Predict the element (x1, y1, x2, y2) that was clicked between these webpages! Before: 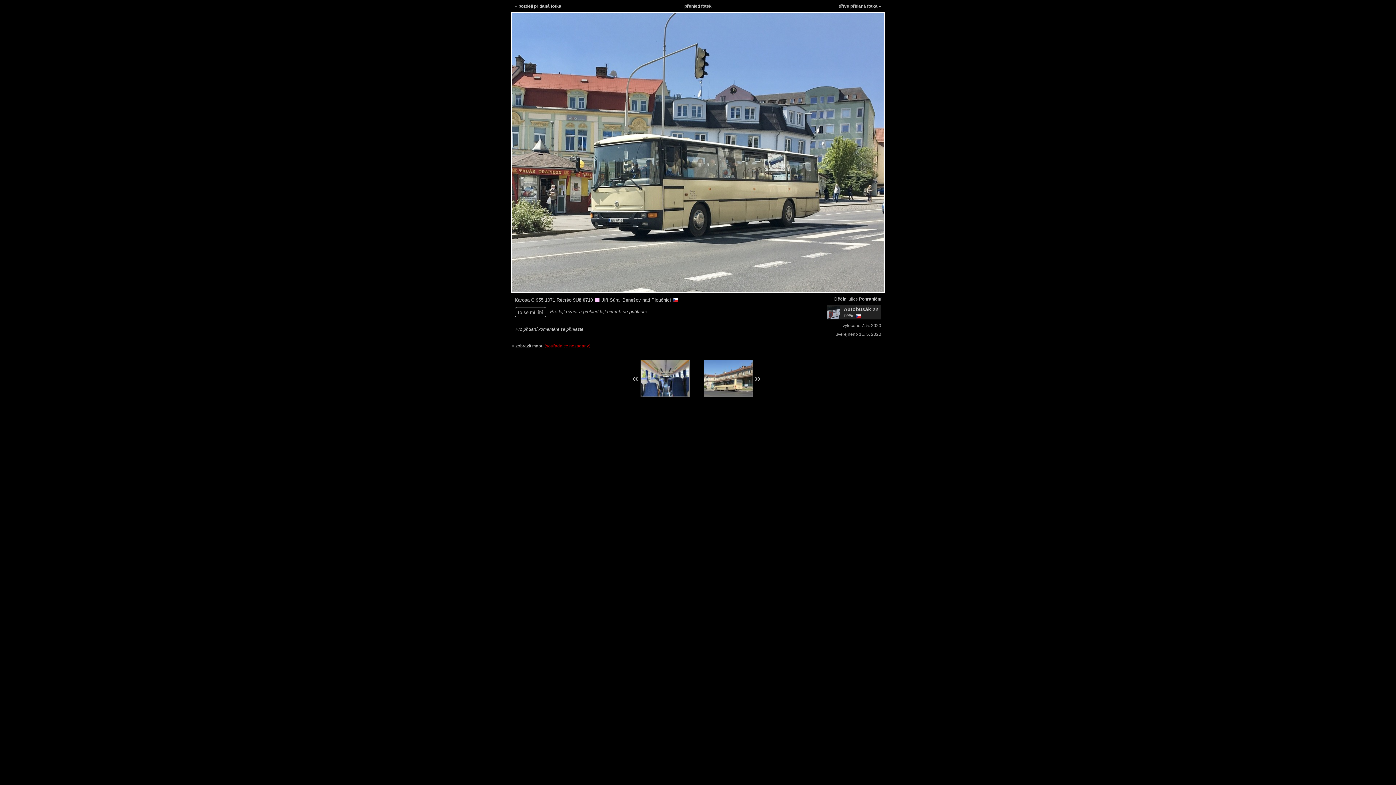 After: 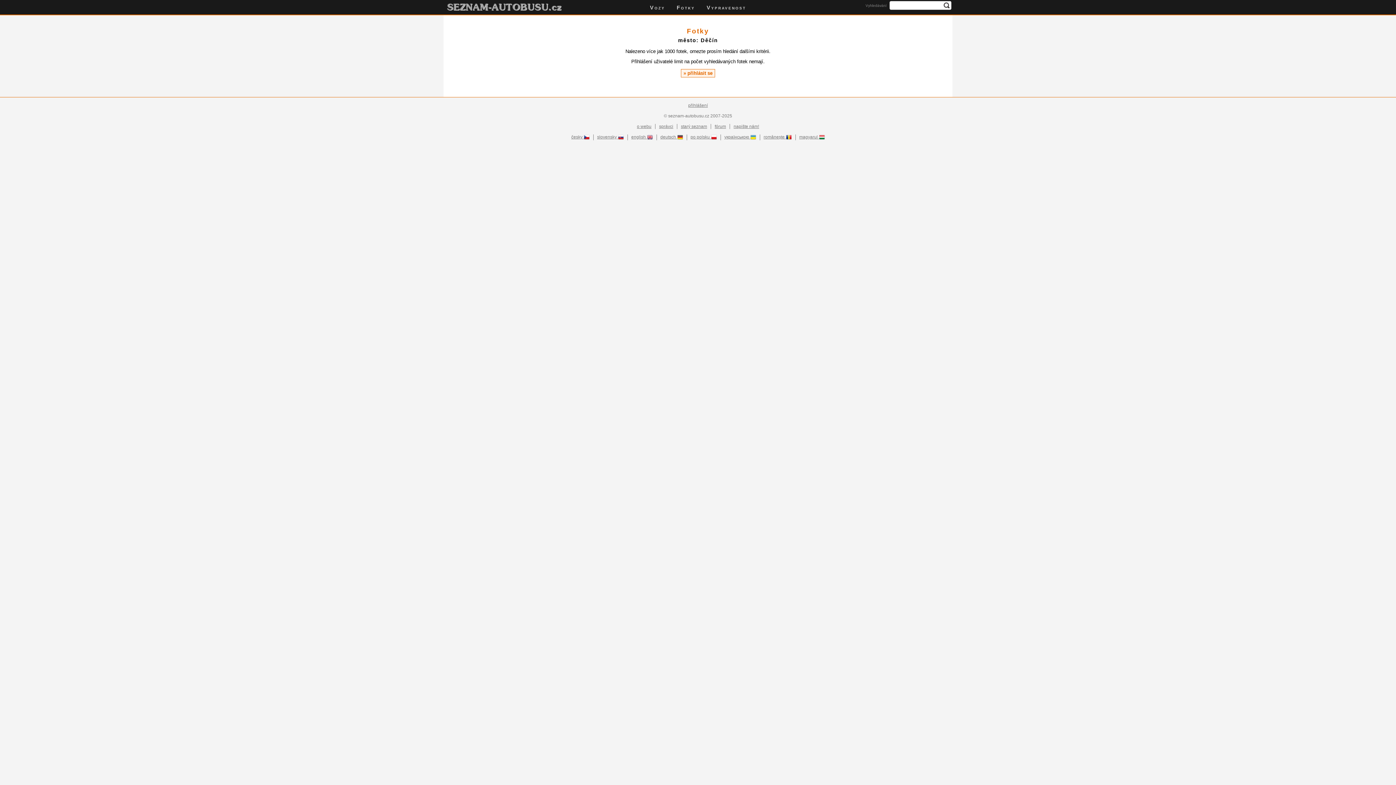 Action: bbox: (834, 296, 846, 301) label: Děčín